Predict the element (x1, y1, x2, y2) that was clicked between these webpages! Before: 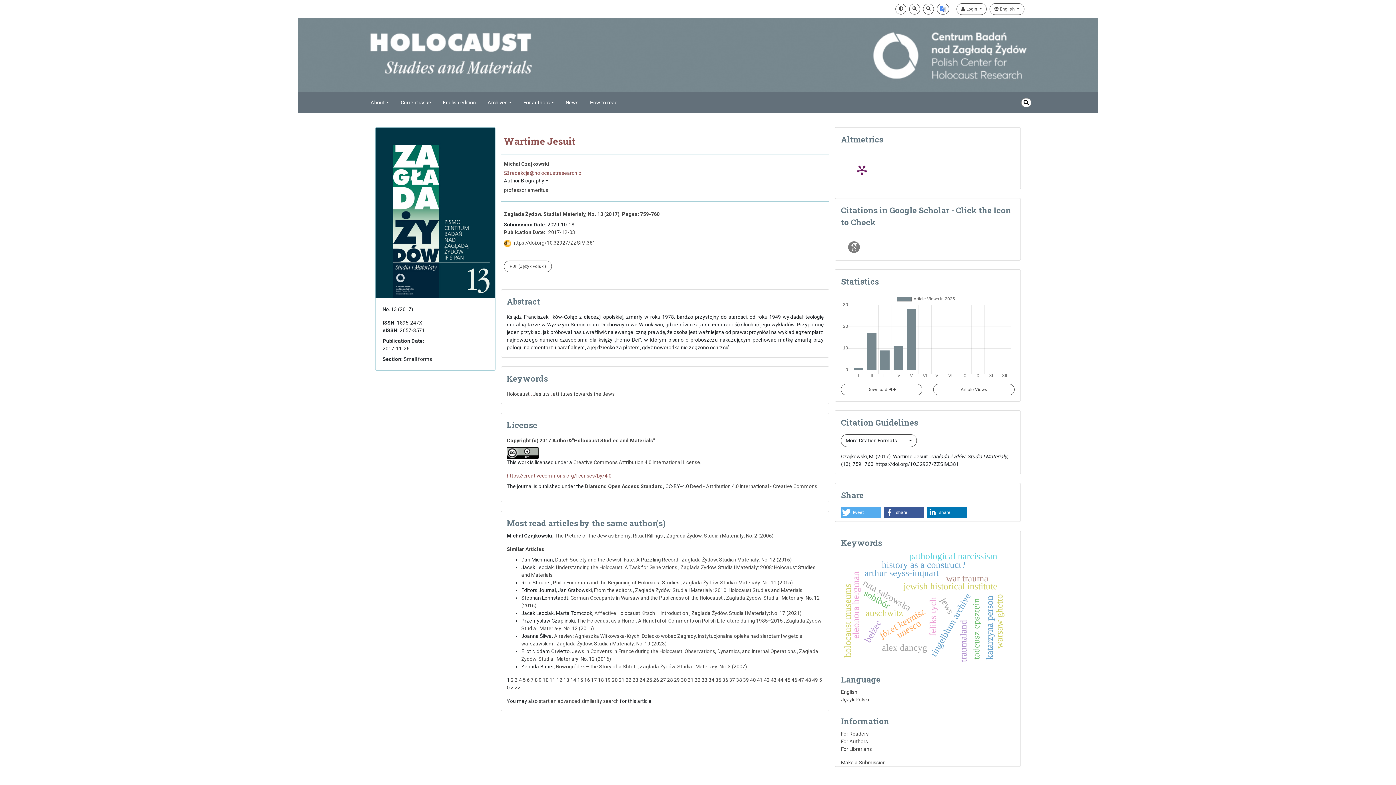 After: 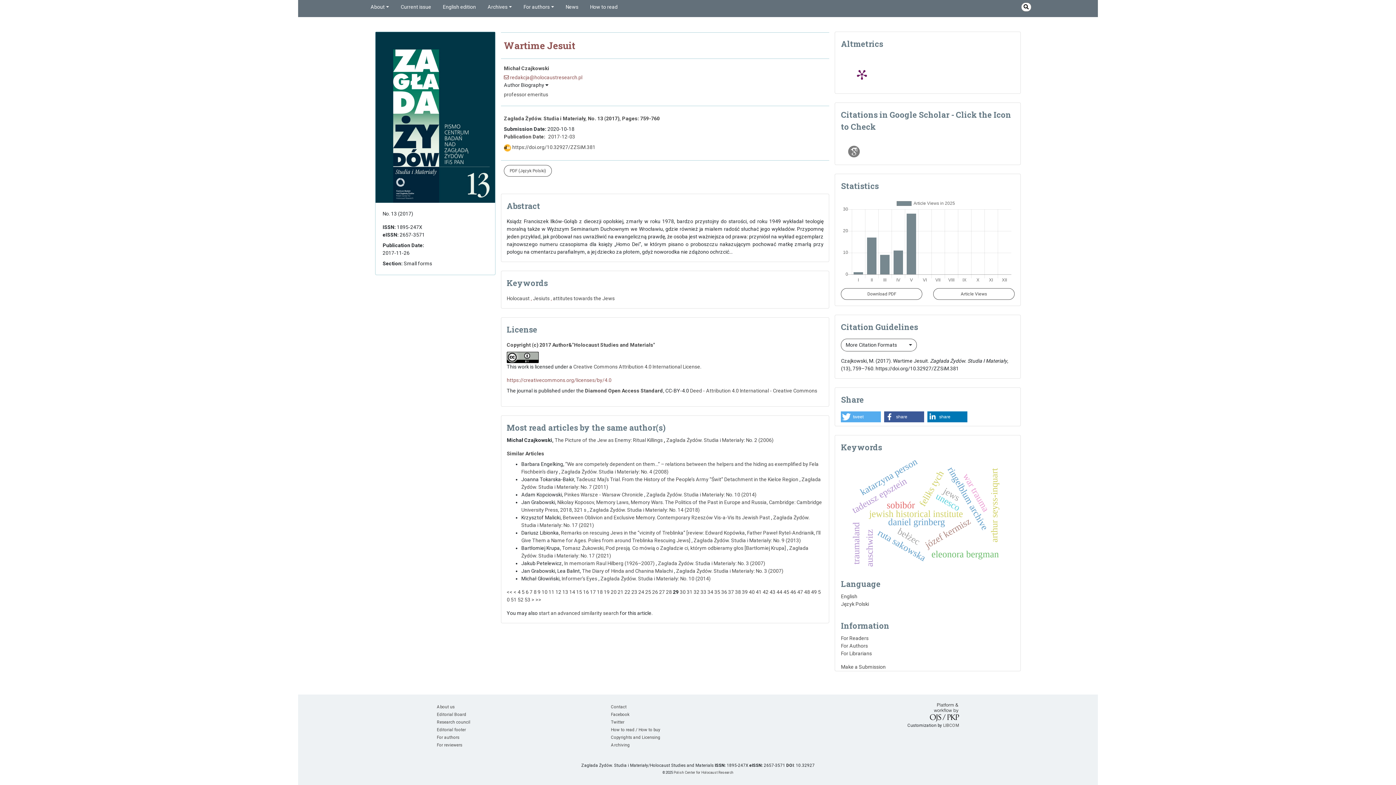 Action: bbox: (674, 677, 679, 683) label: 29